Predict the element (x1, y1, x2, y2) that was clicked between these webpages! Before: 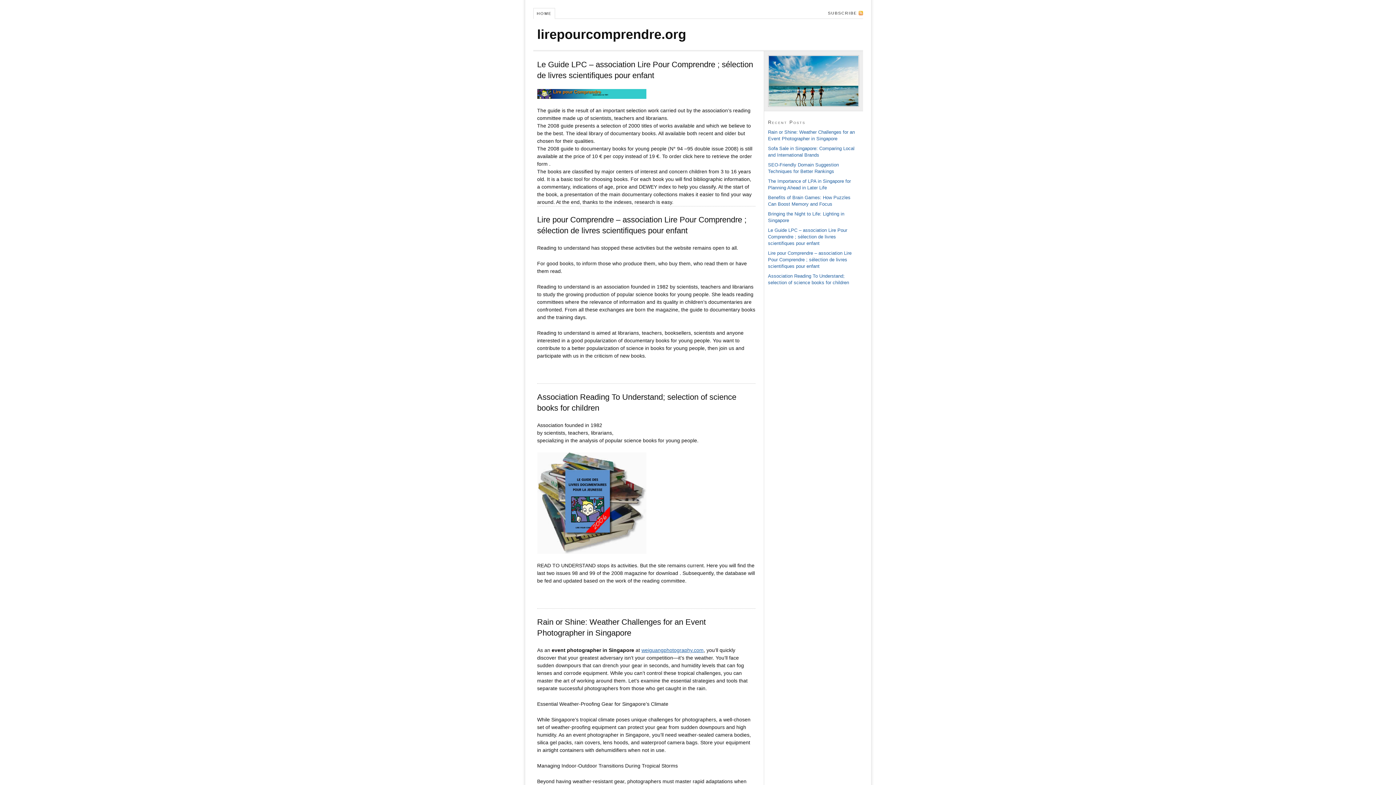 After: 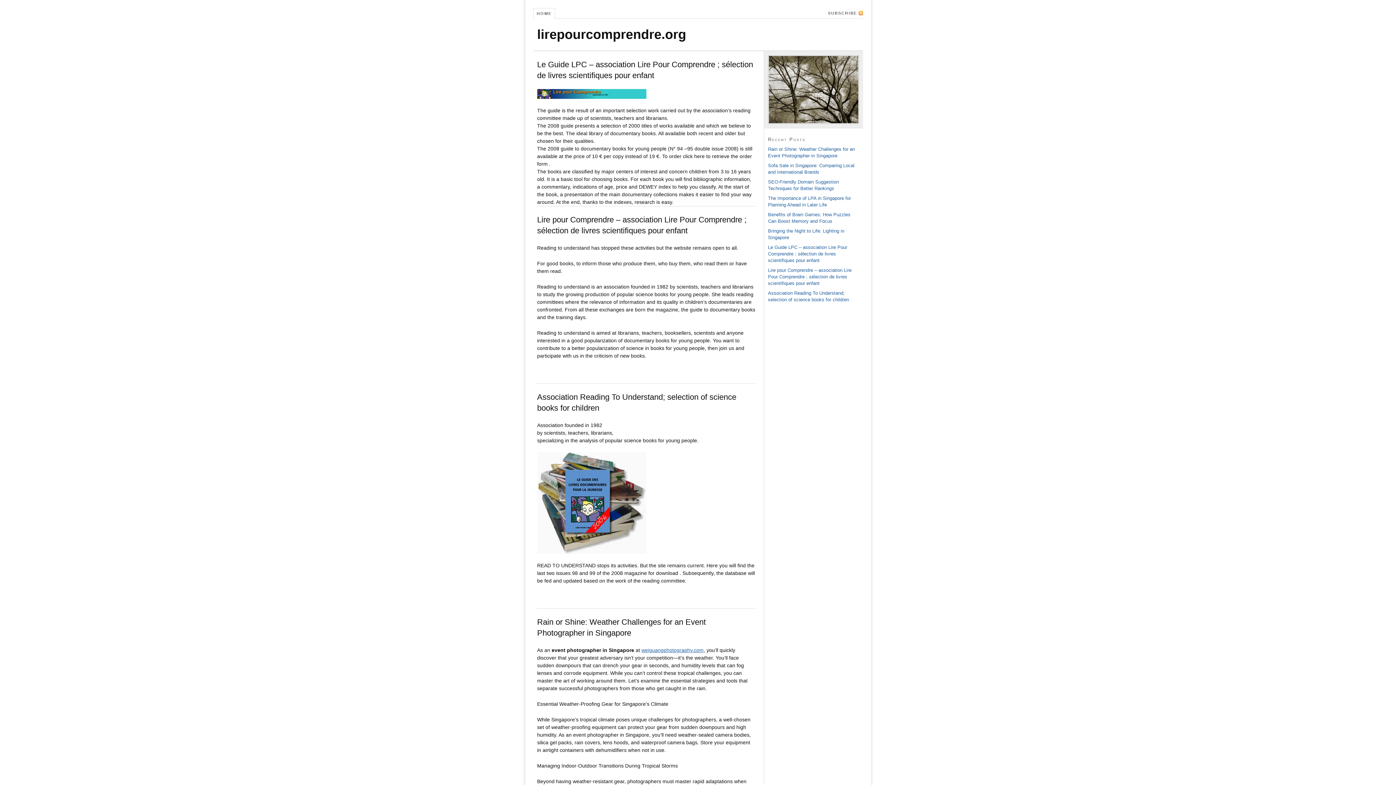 Action: label: HOME bbox: (533, 8, 555, 18)